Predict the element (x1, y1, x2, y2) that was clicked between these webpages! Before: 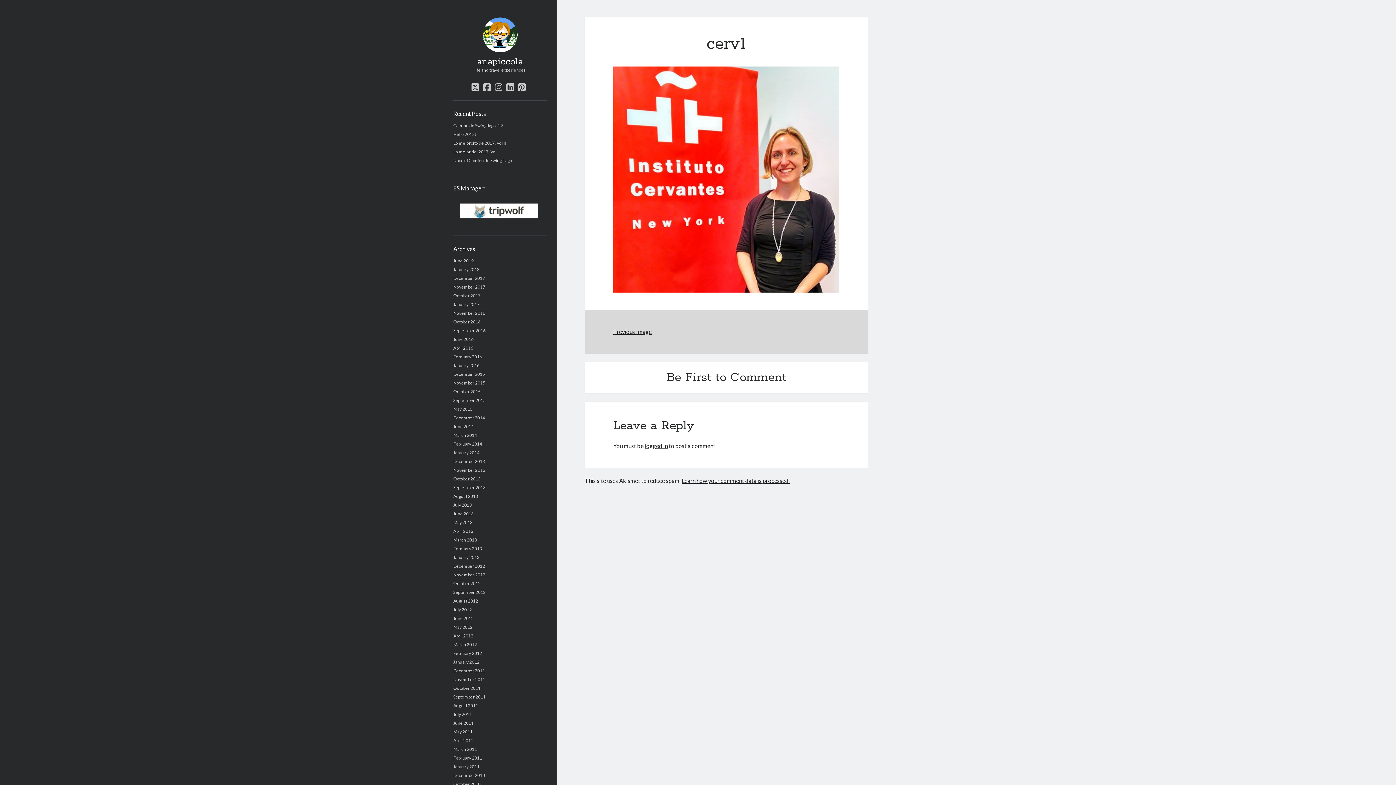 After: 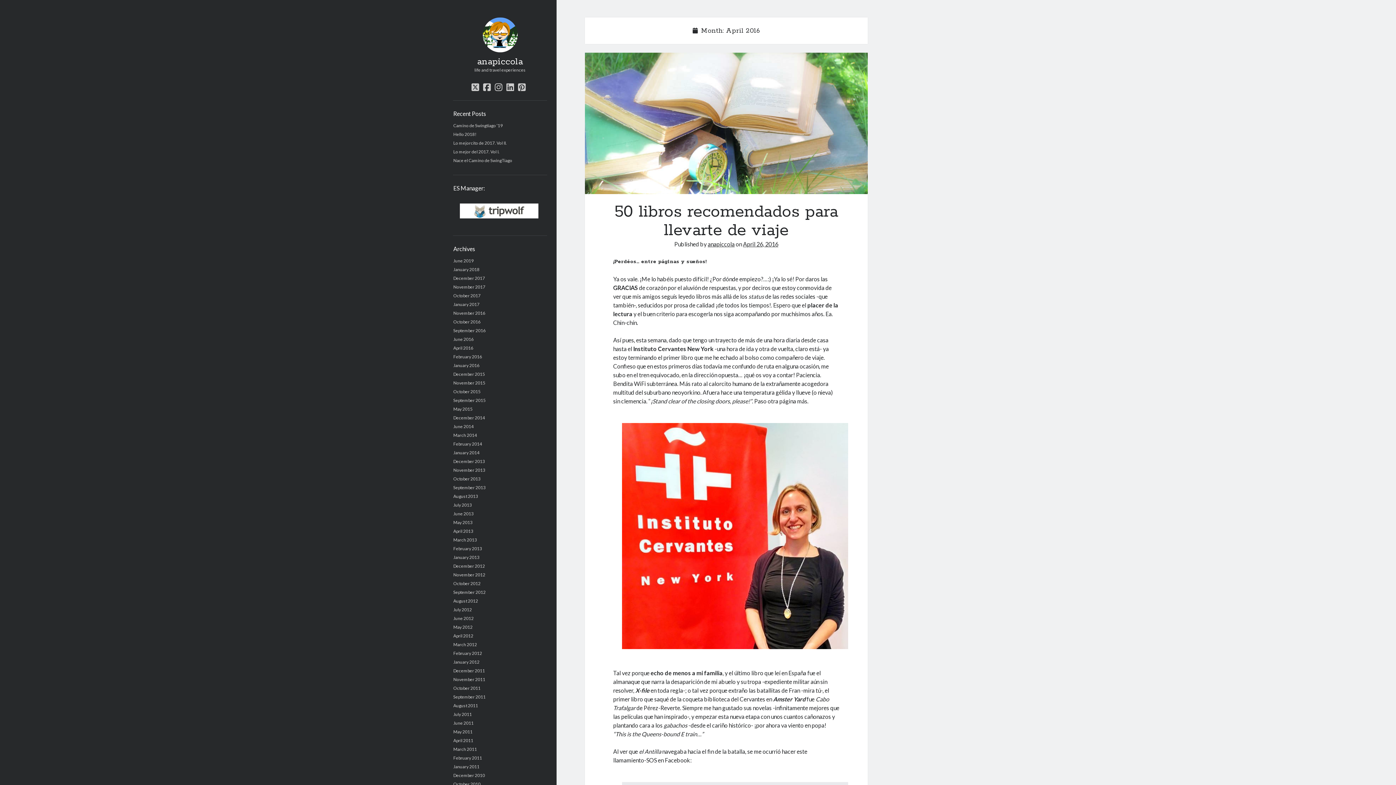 Action: label: April 2016 bbox: (453, 345, 473, 351)